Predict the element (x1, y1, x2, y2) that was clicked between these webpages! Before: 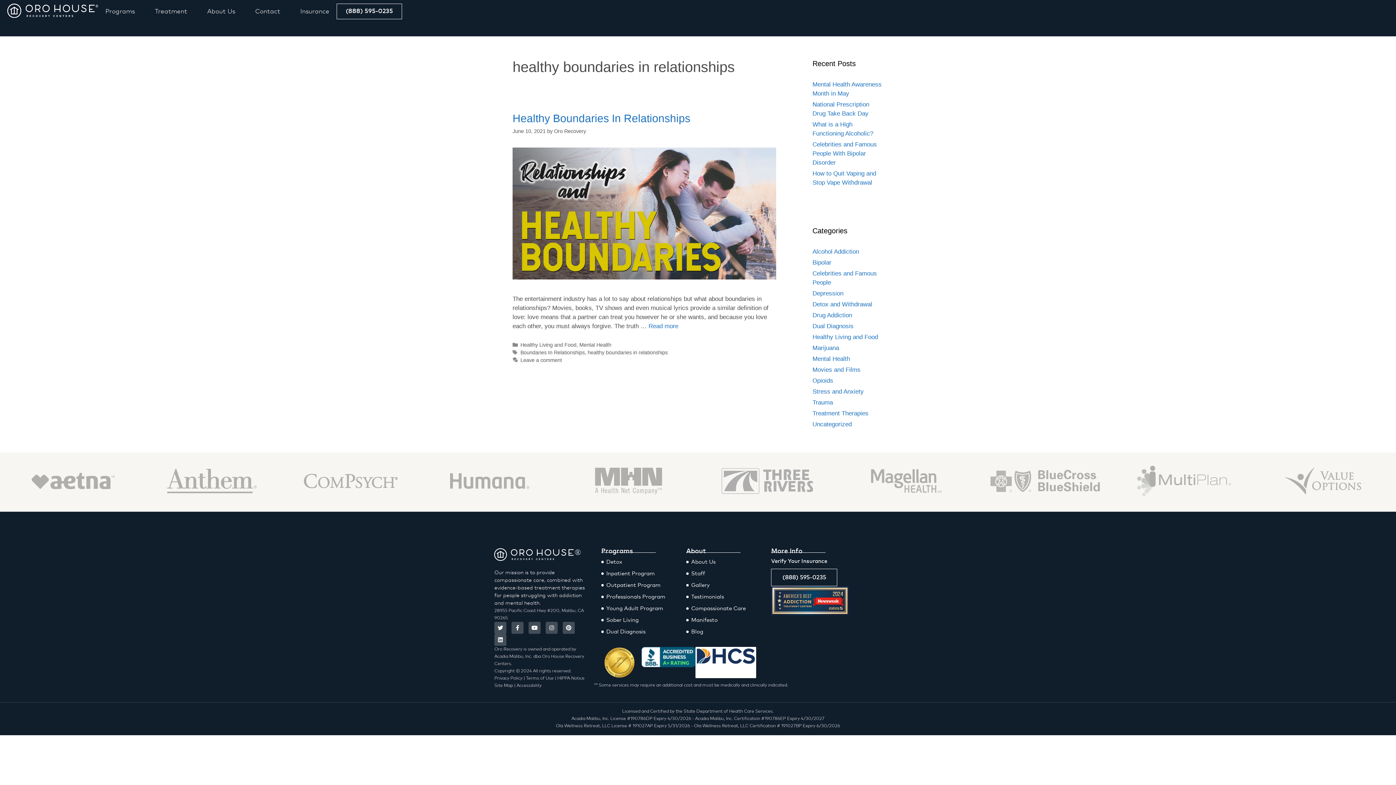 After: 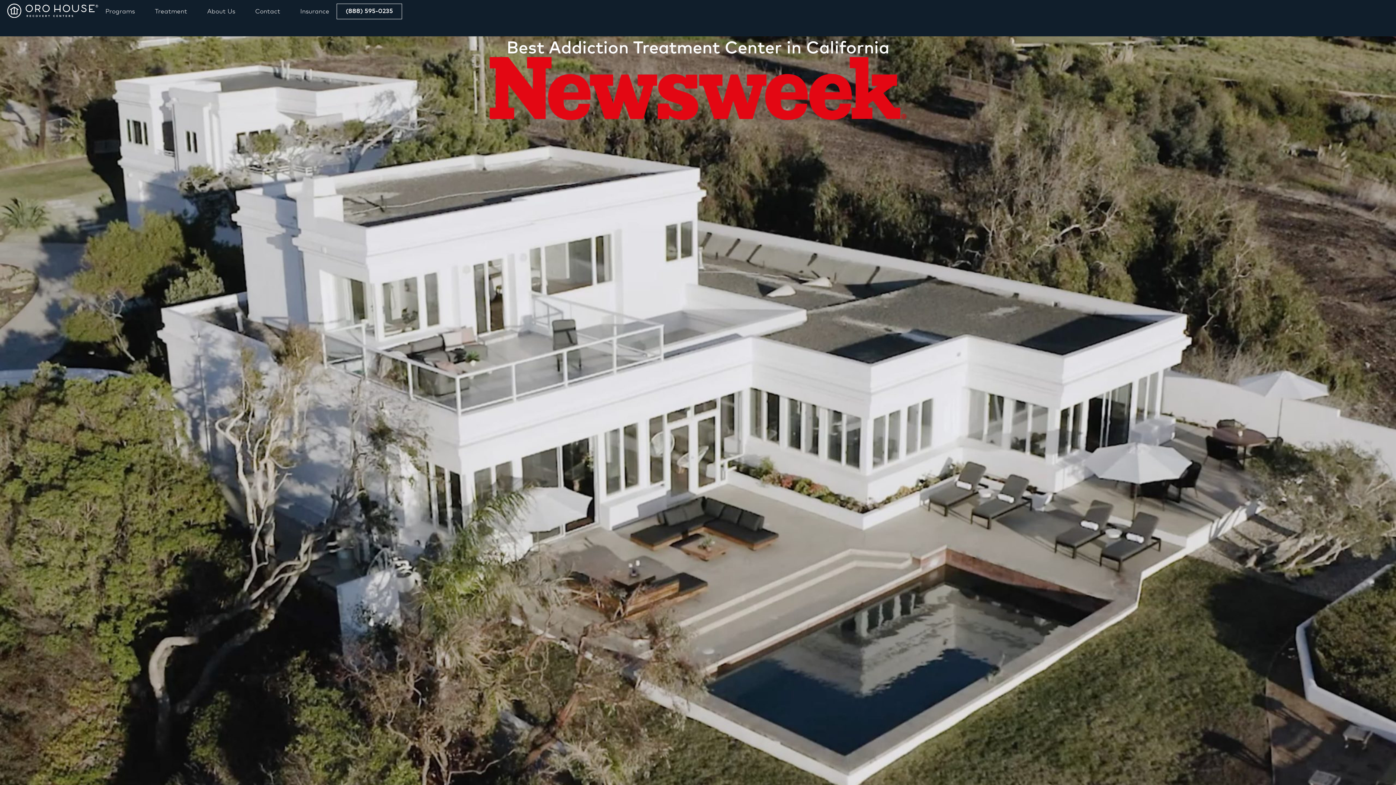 Action: bbox: (554, 128, 586, 134) label: Oro Recovery